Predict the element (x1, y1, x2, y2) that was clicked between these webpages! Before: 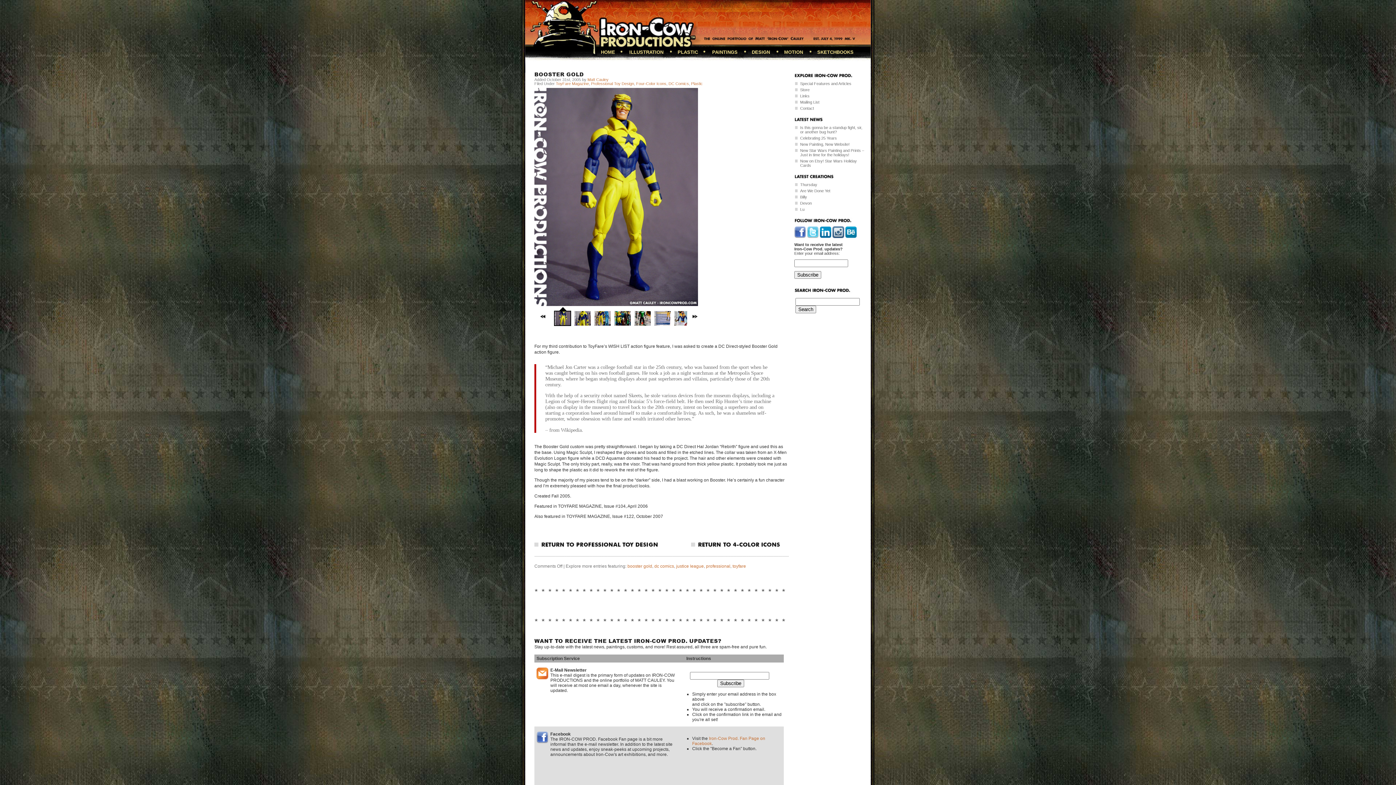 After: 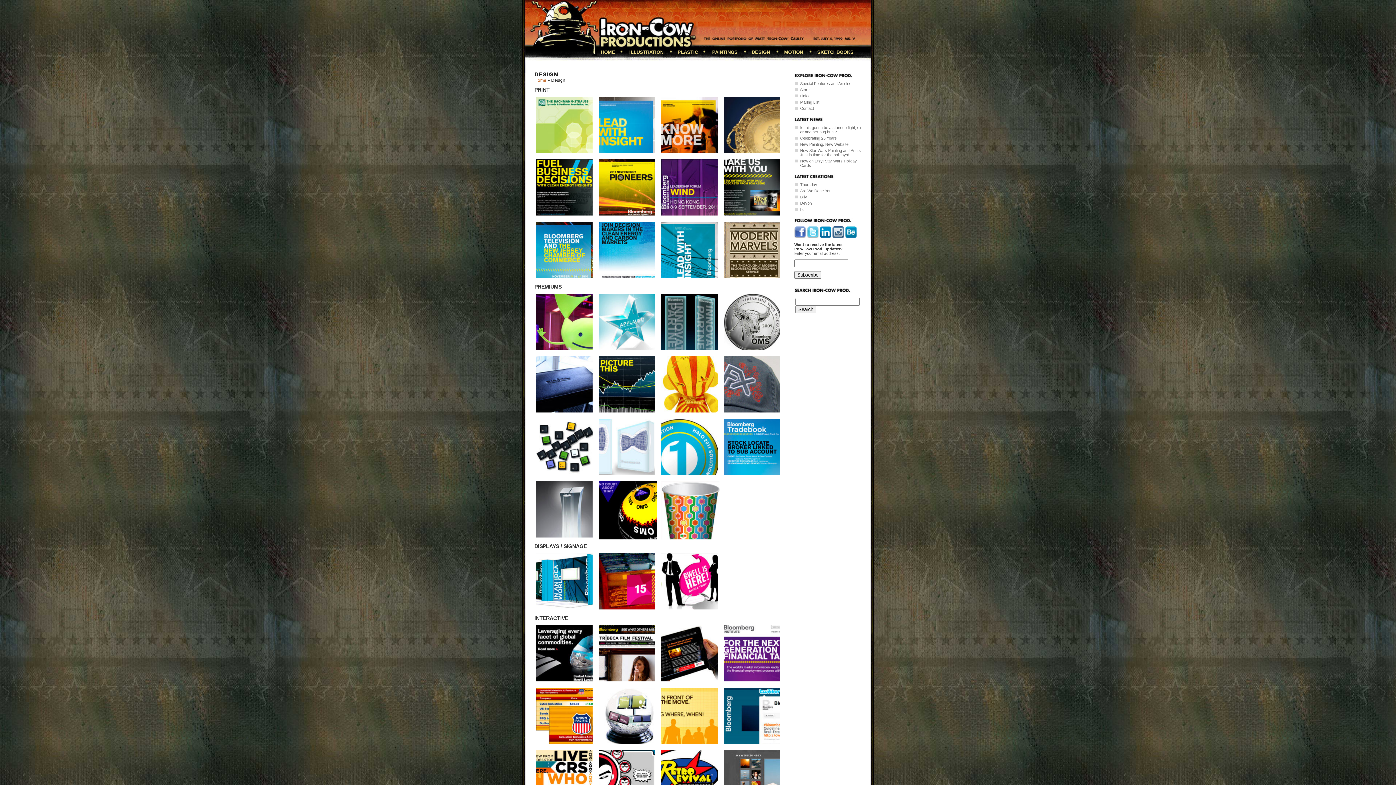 Action: bbox: (752, 48, 784, 64) label: DESIGN